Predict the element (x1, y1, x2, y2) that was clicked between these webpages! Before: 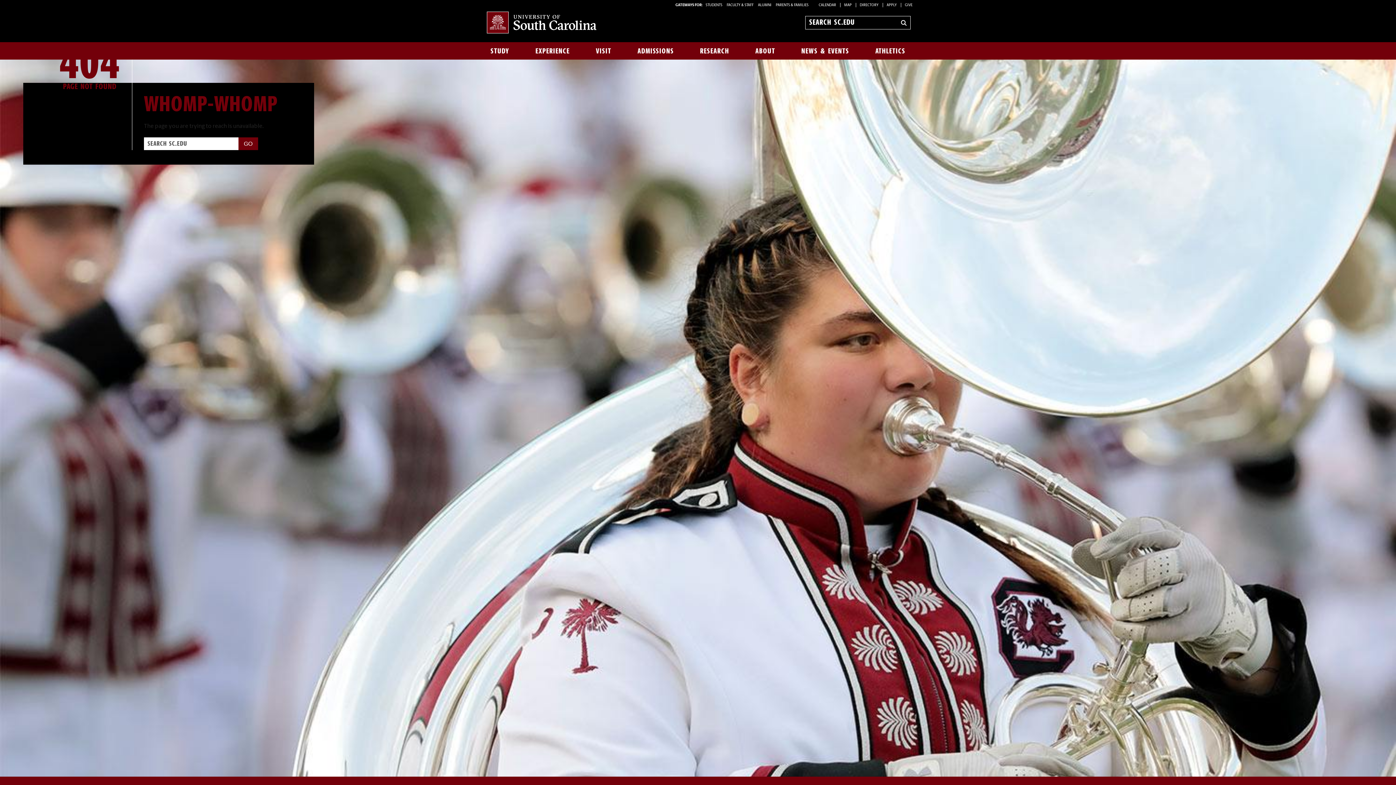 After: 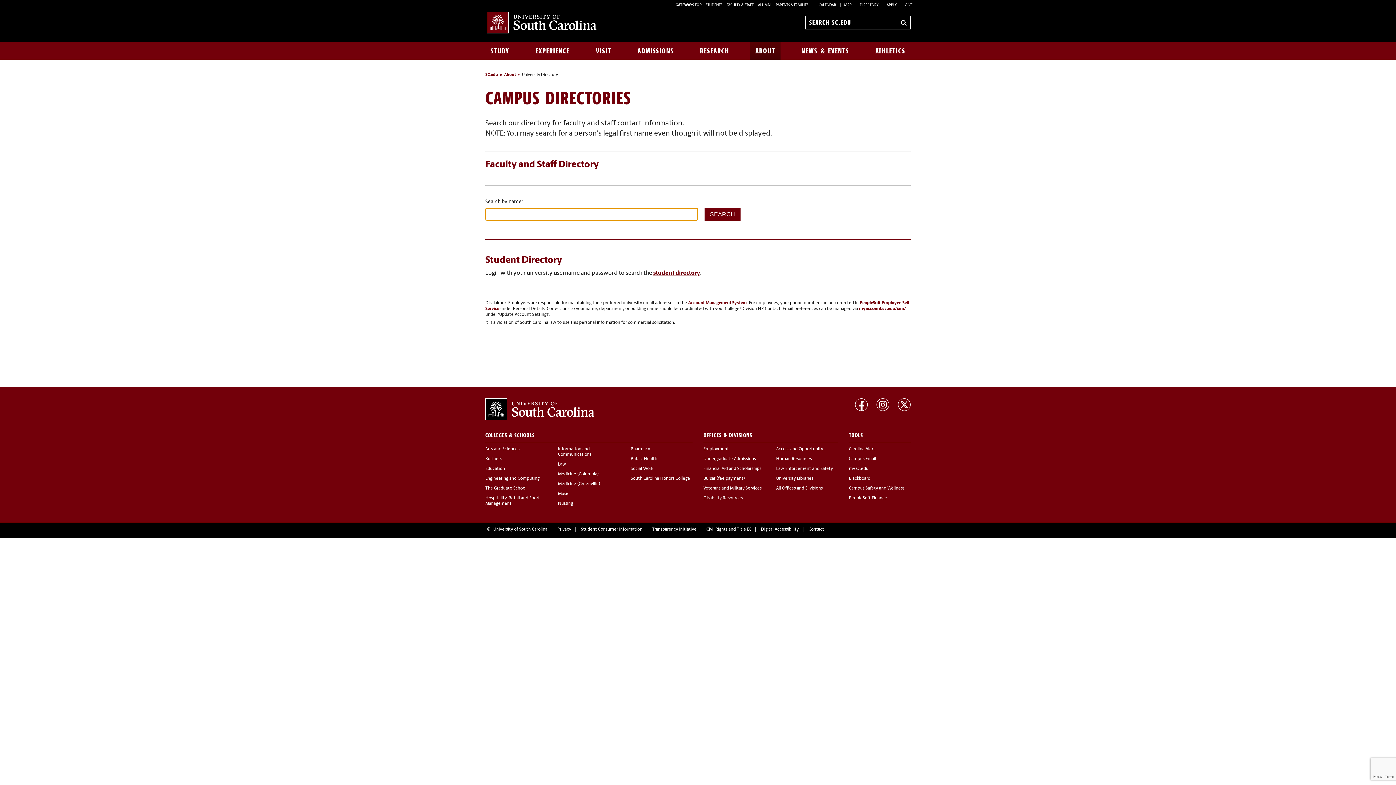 Action: label: DIRECTORY bbox: (860, 3, 878, 7)